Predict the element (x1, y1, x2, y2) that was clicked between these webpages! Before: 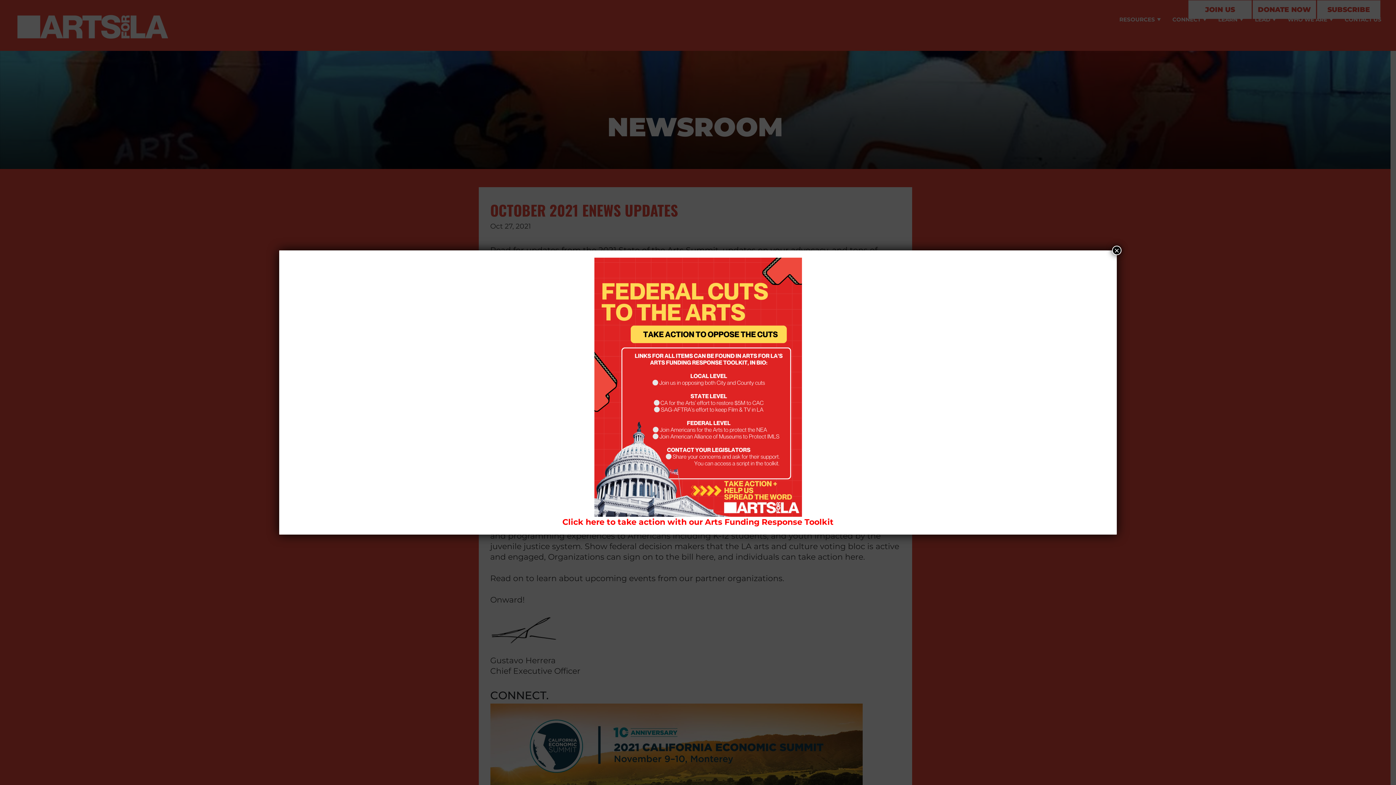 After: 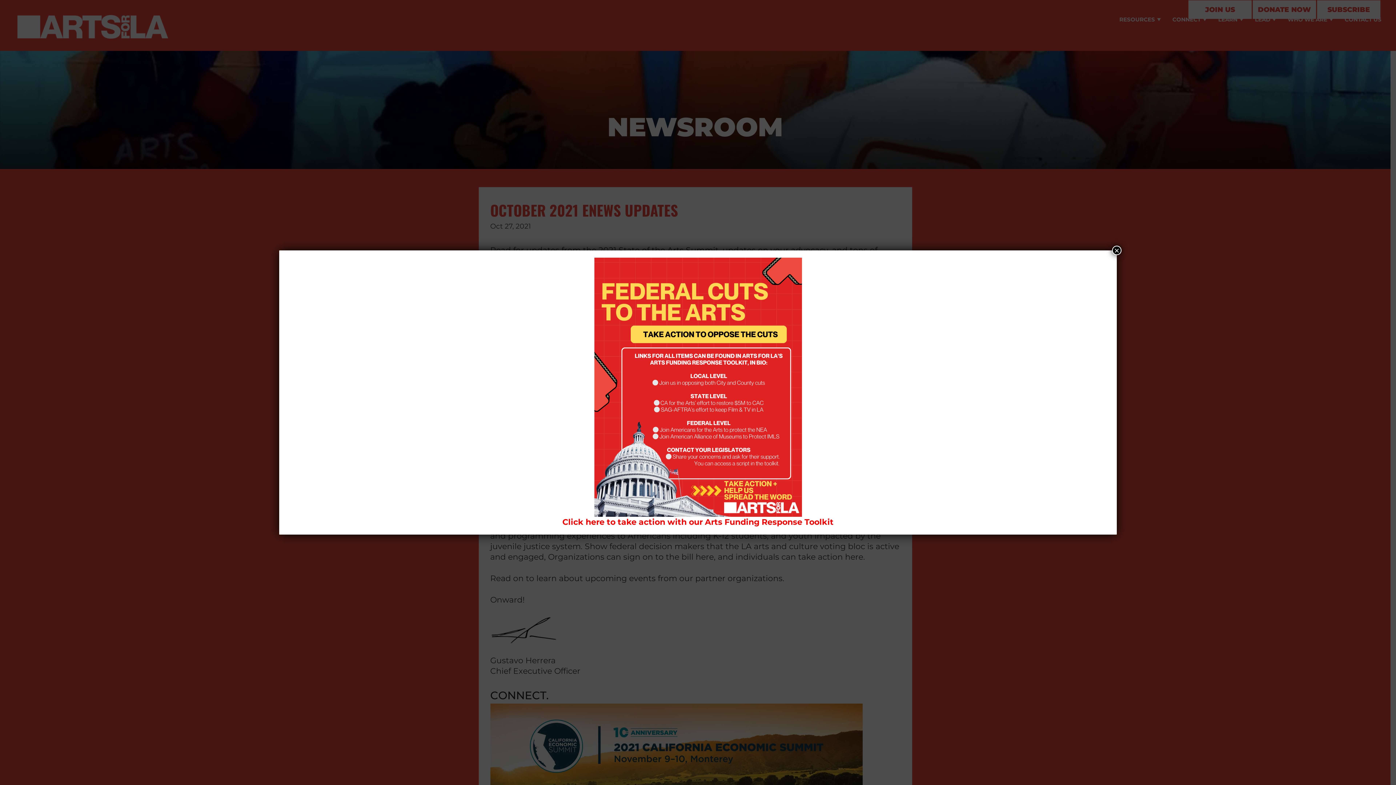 Action: bbox: (562, 517, 833, 527) label: Click here to take action with our Arts Funding Response Toolkit